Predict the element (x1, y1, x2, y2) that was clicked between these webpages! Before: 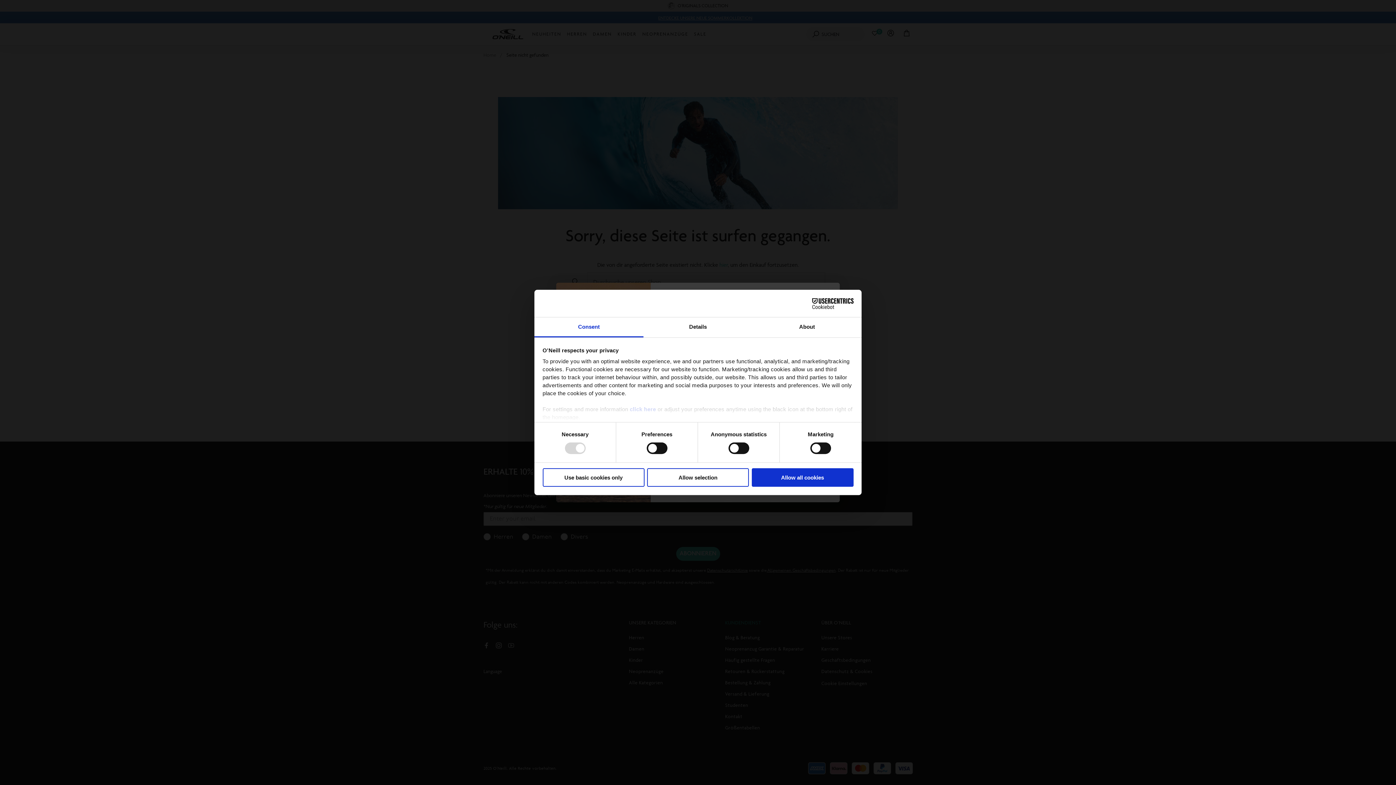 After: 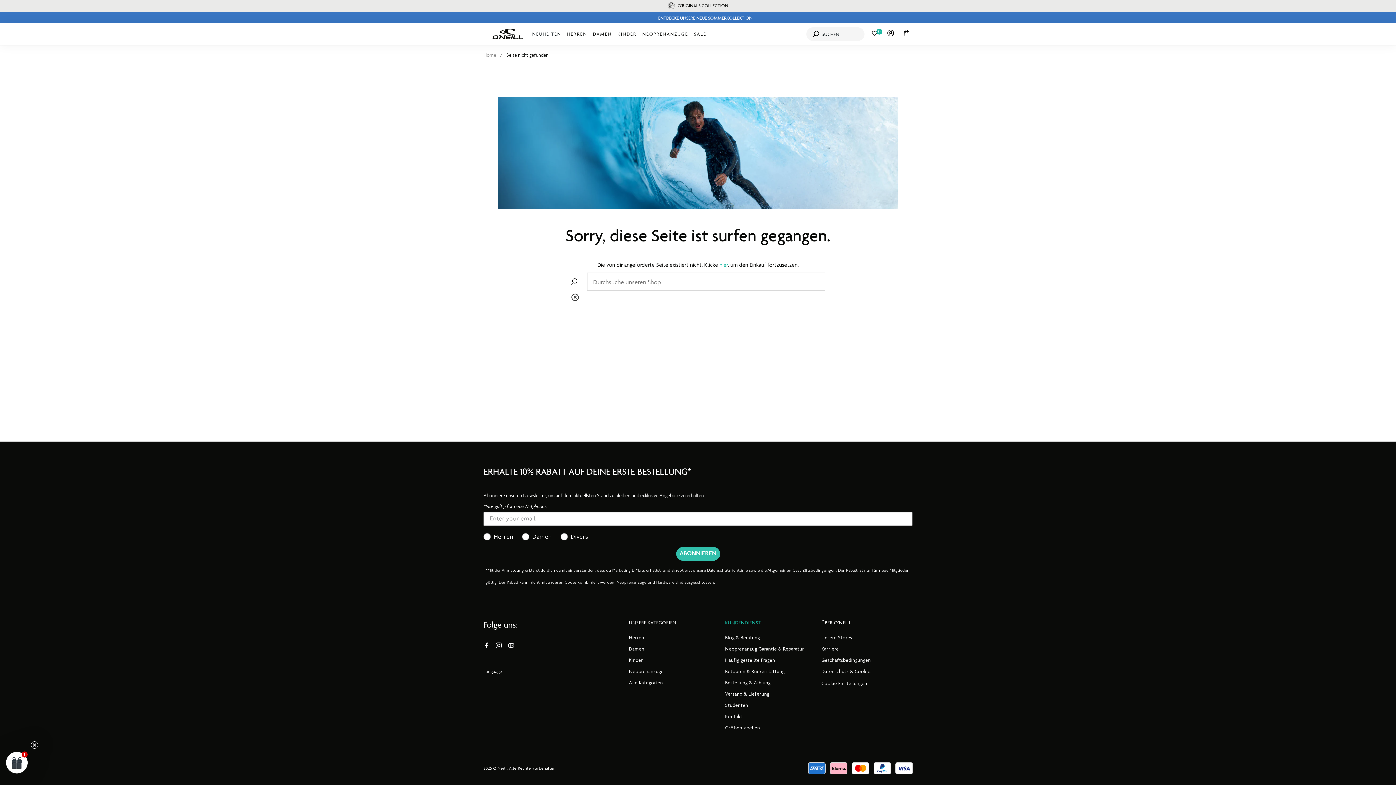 Action: bbox: (751, 468, 853, 486) label: Allow all cookies